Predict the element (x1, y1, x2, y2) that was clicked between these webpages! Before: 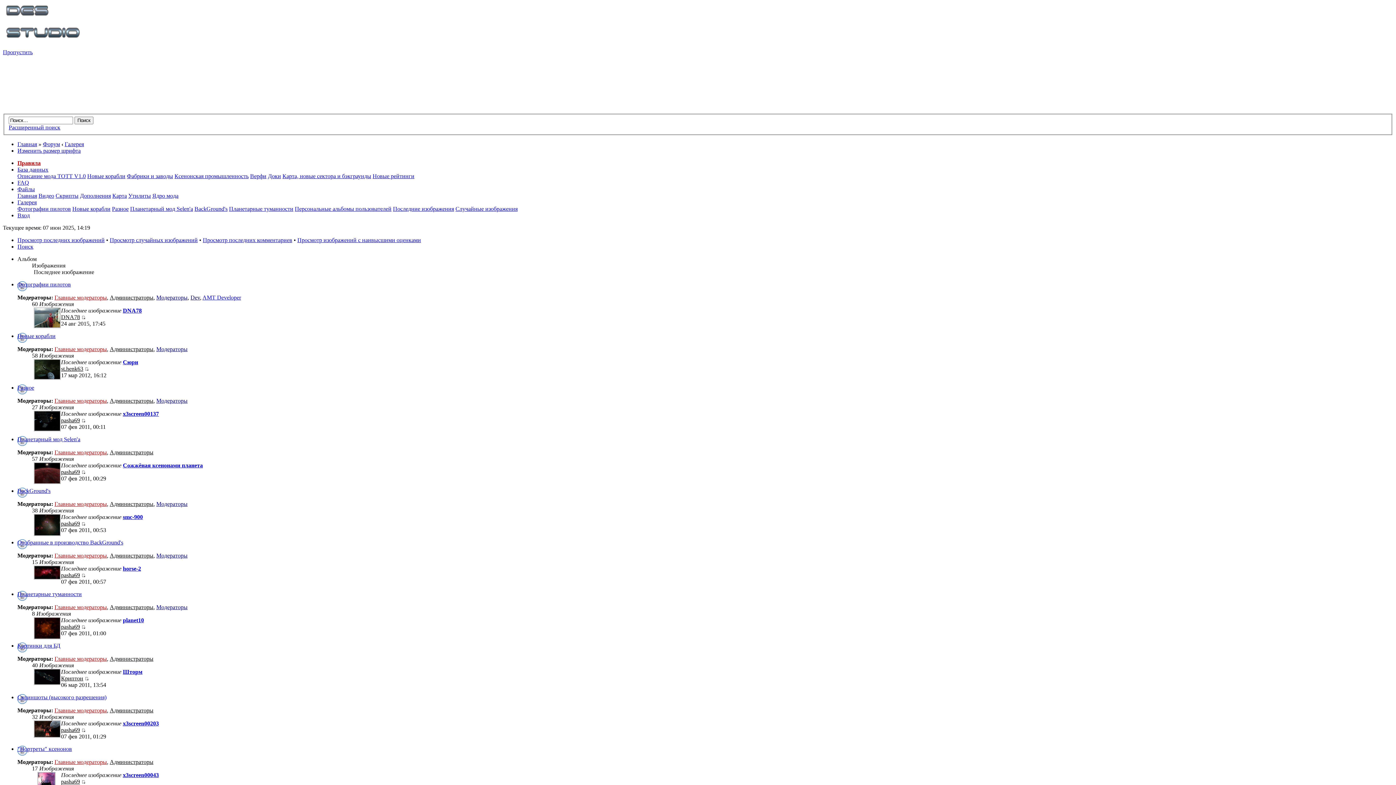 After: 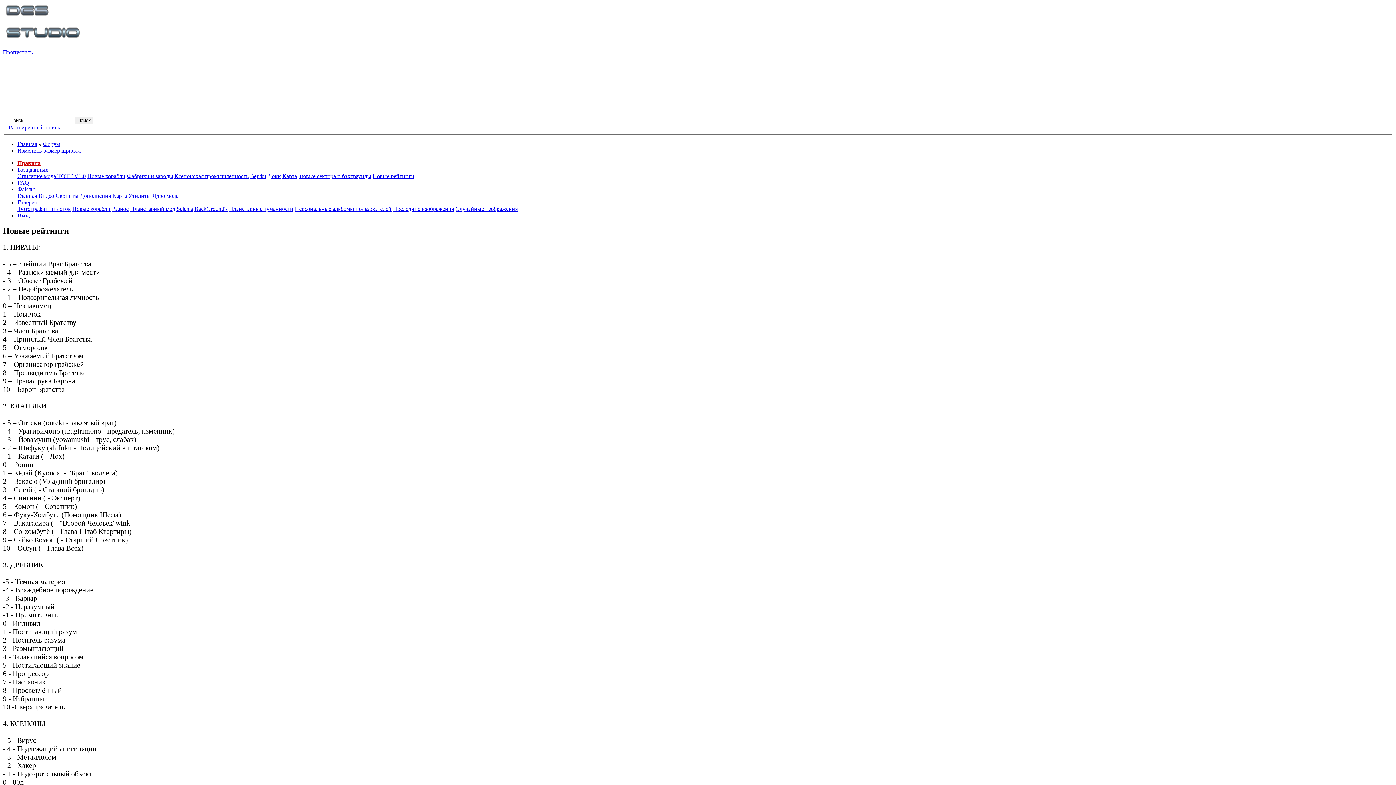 Action: label: Новые рейтинги bbox: (372, 173, 414, 179)